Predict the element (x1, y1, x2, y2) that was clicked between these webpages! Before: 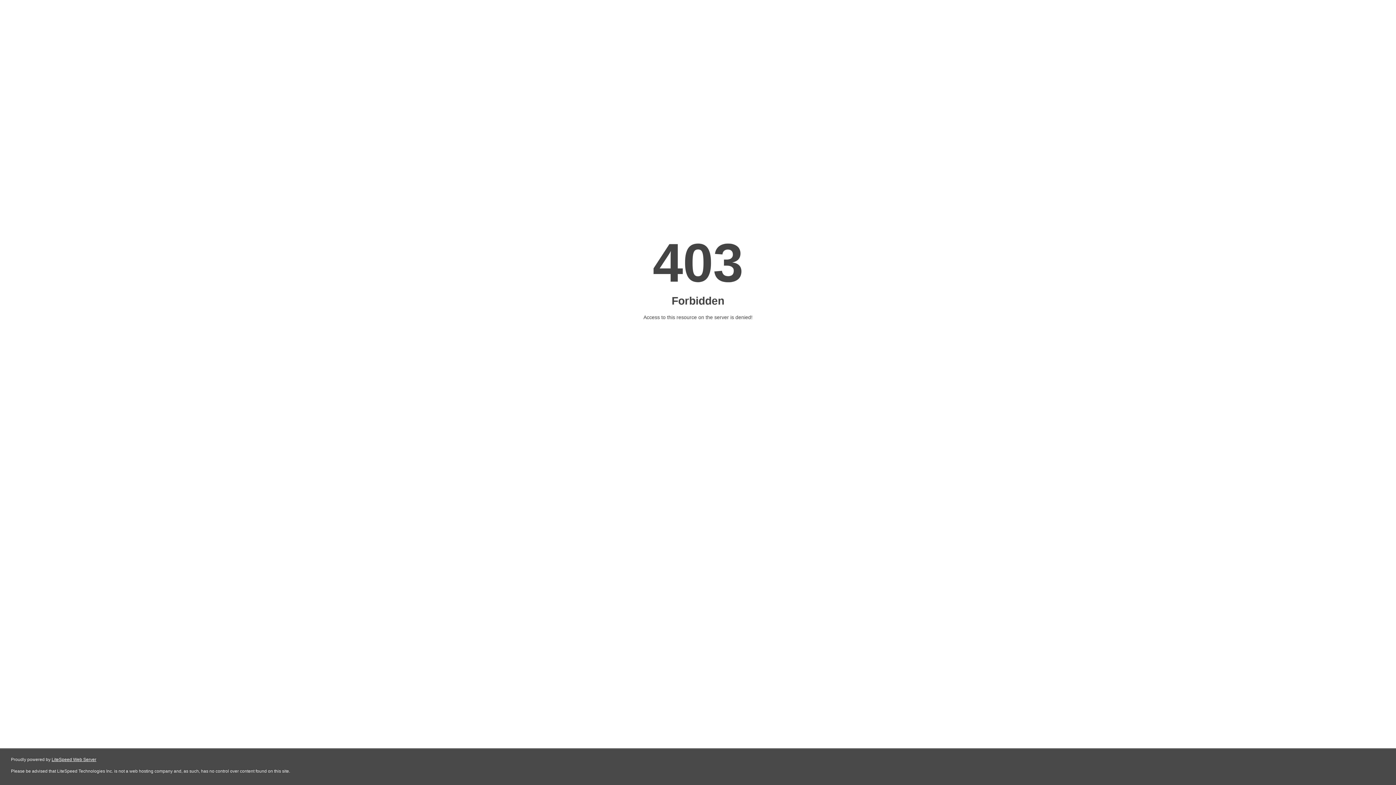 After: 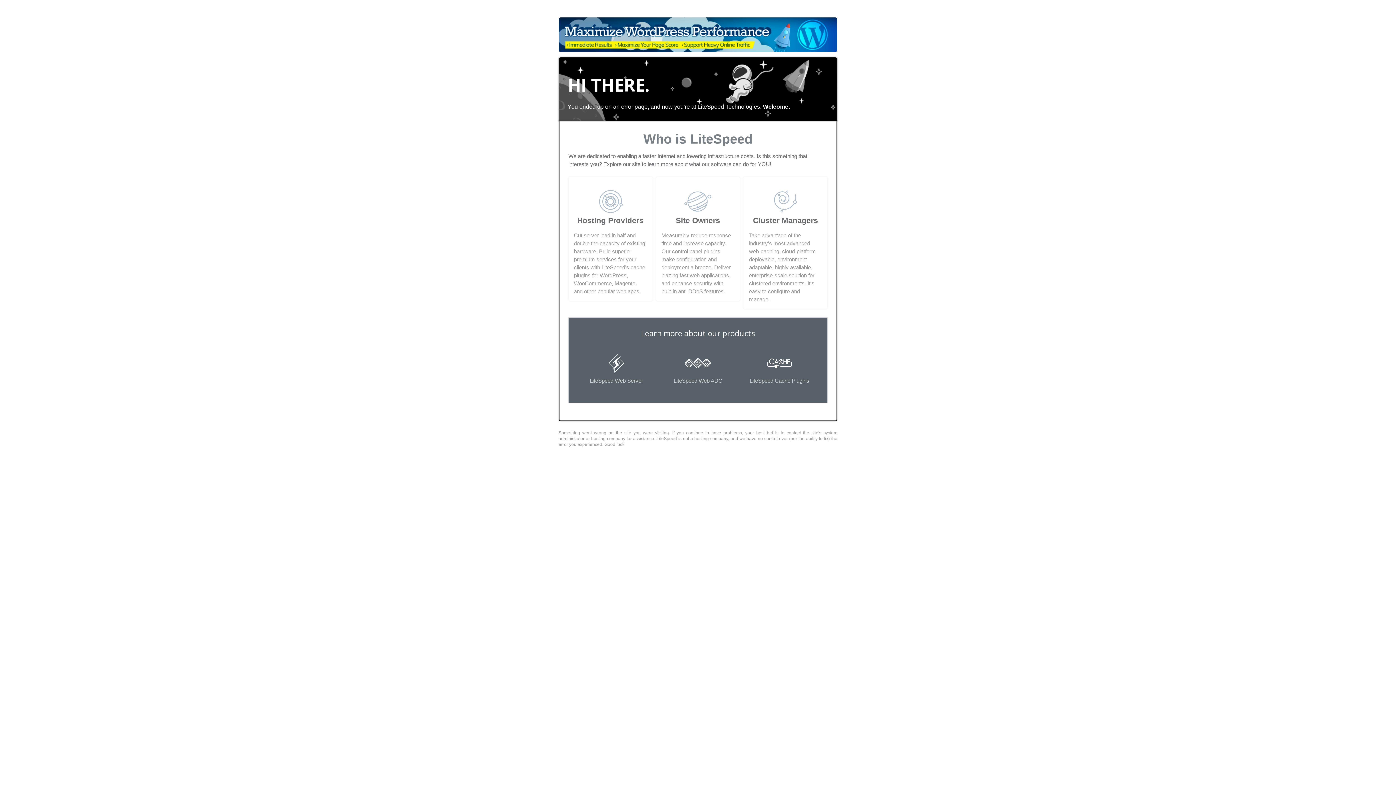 Action: bbox: (51, 757, 96, 762) label: LiteSpeed Web Server